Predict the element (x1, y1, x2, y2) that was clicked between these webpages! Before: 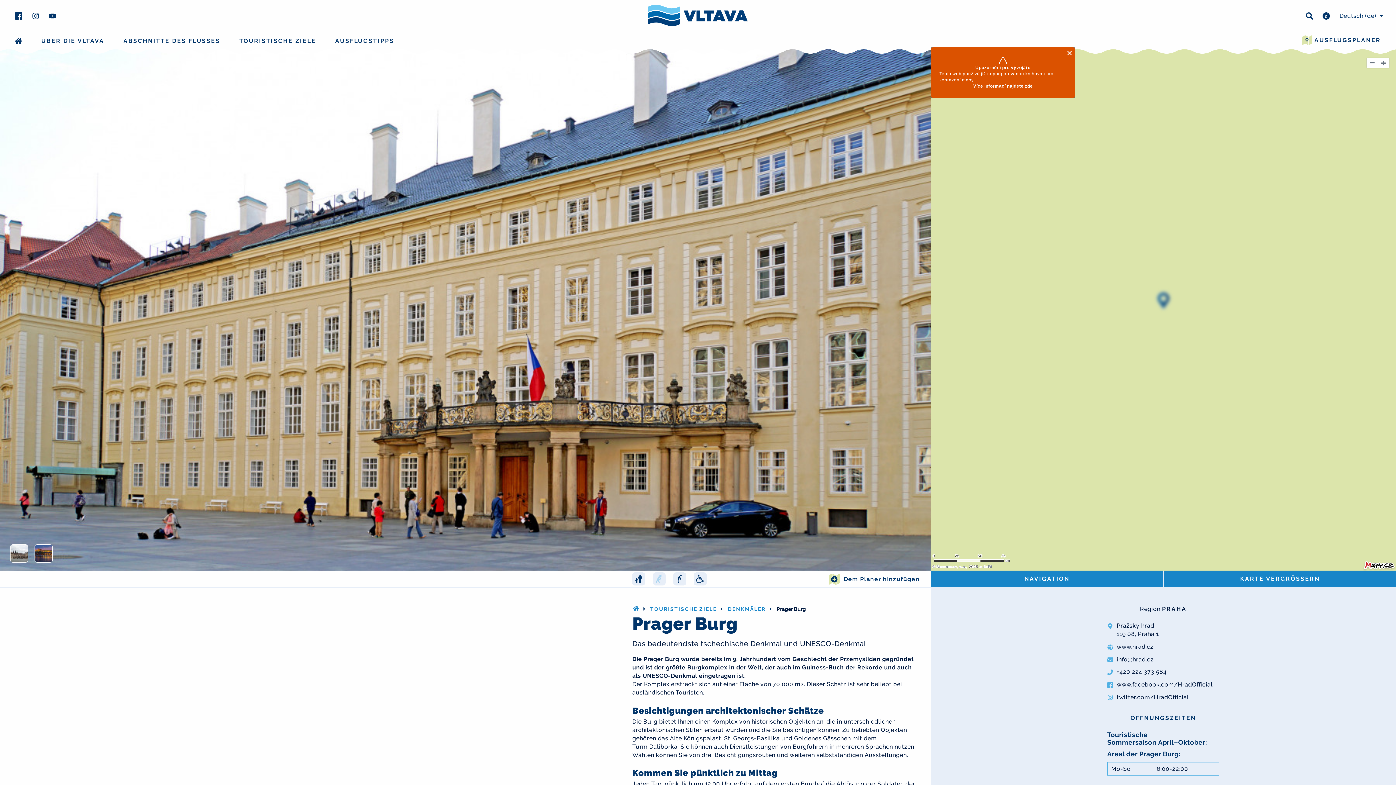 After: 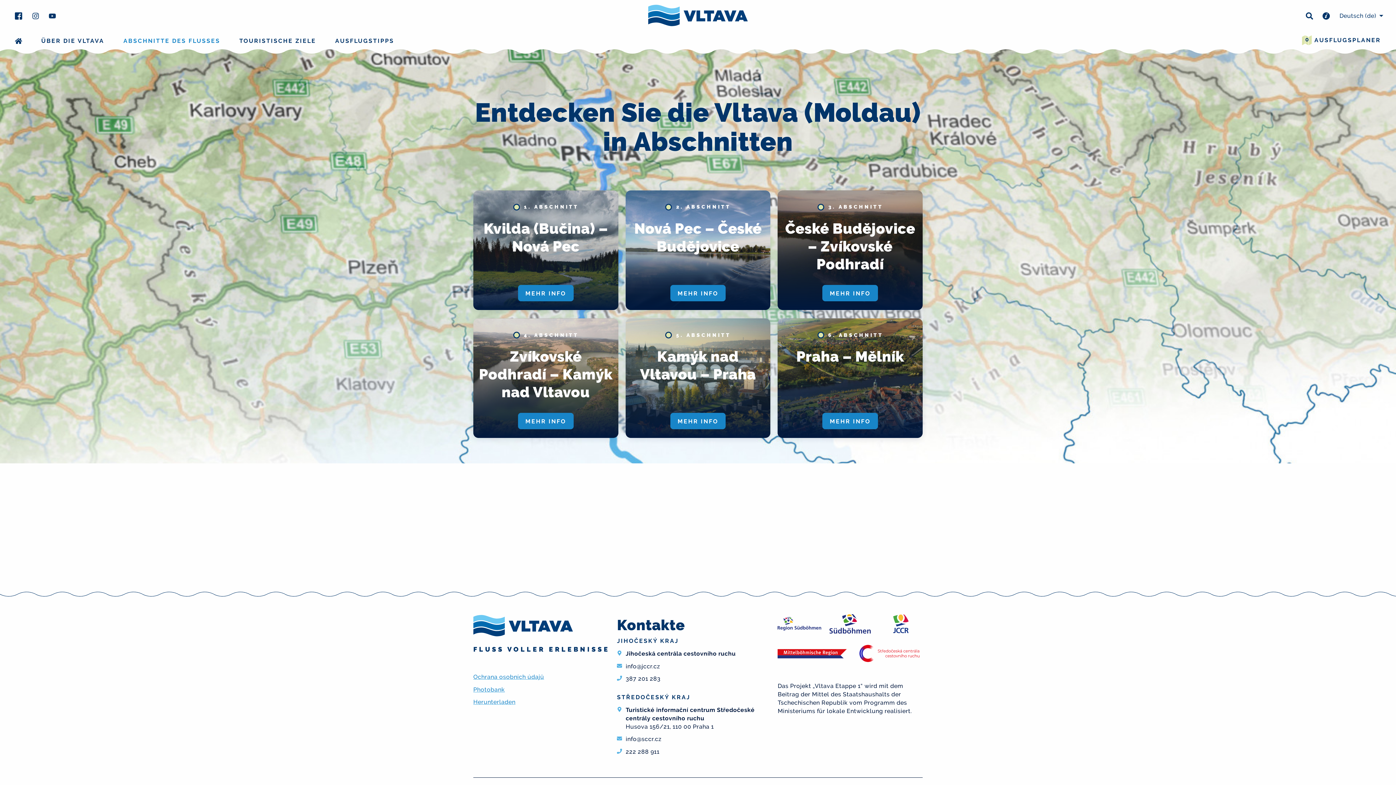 Action: bbox: (114, 34, 229, 48) label: ABSCHNITTE DES FLUSSES